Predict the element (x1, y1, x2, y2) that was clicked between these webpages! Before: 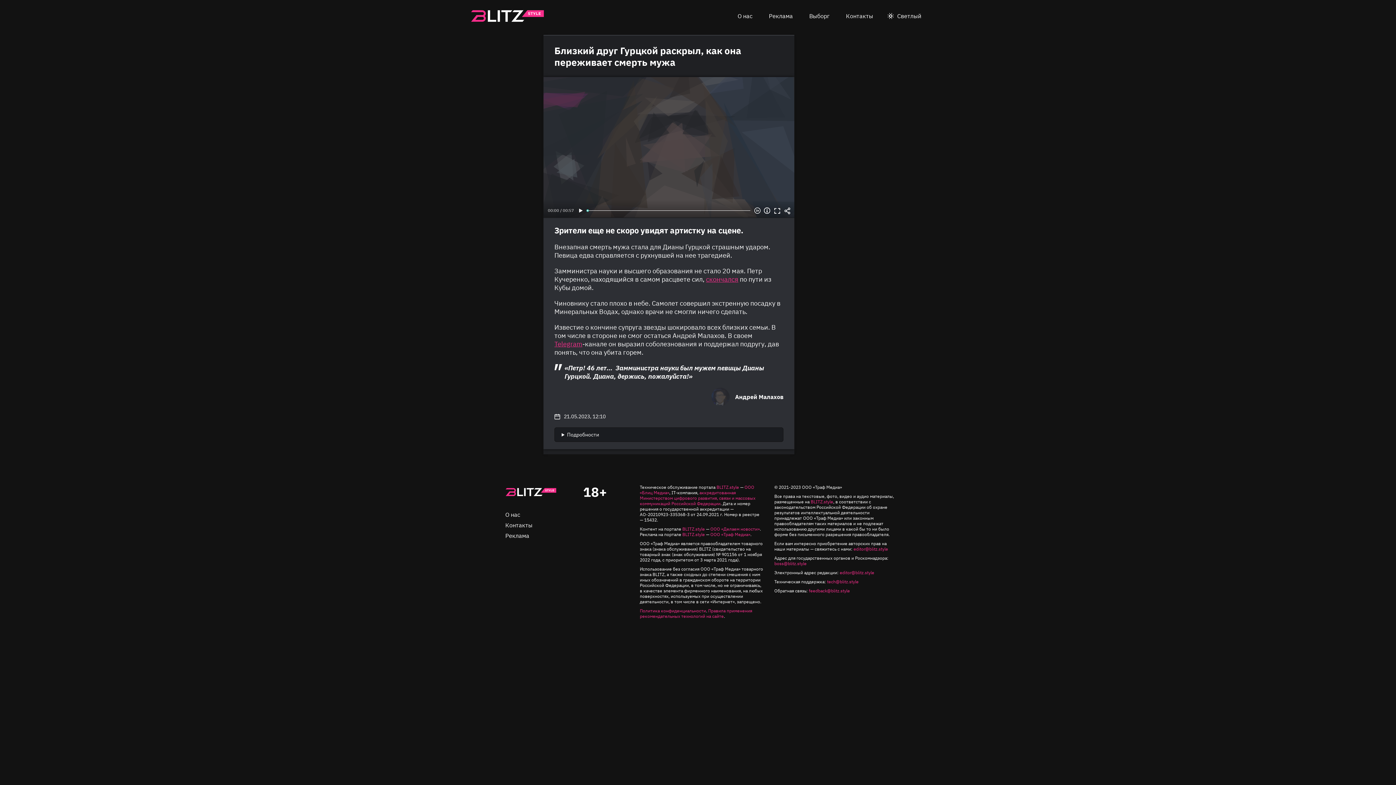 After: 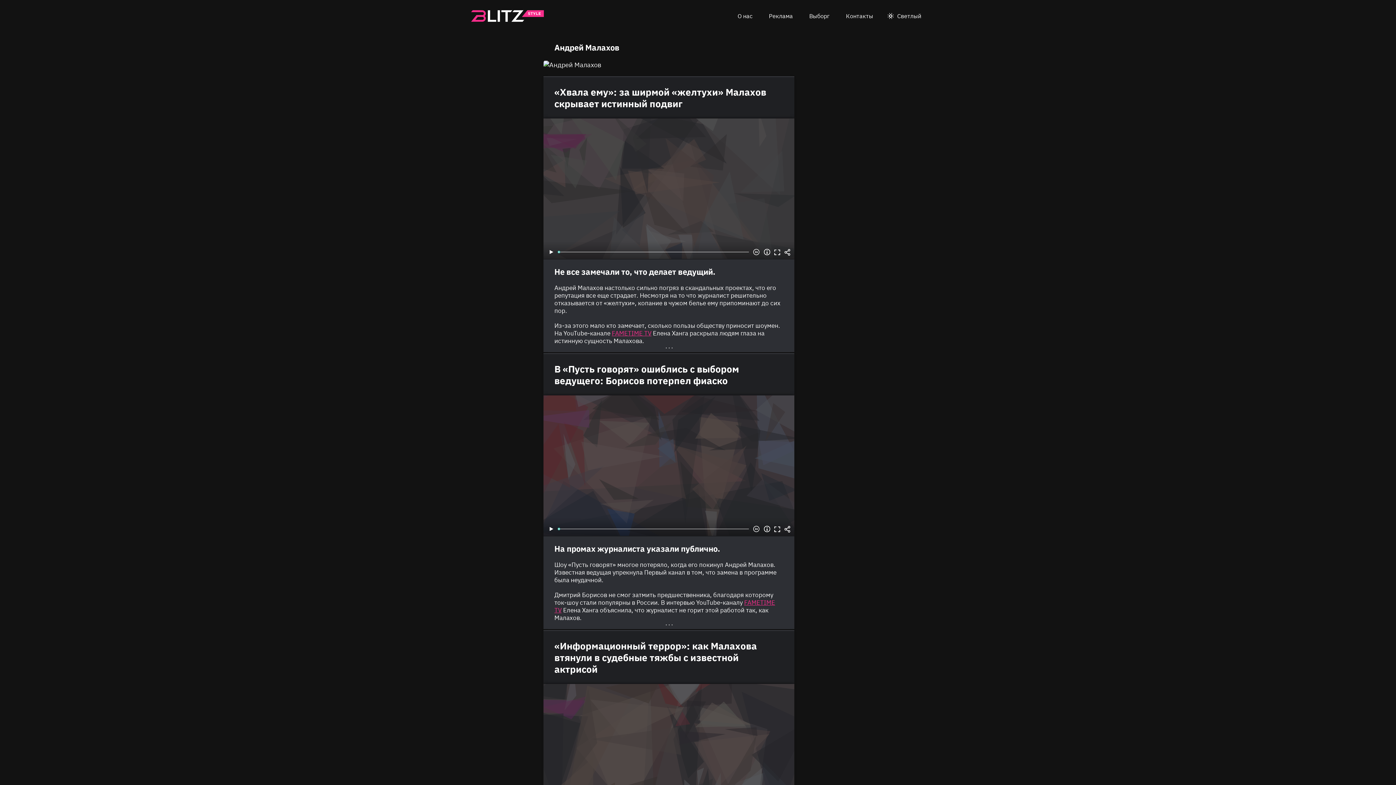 Action: bbox: (711, 388, 729, 406)